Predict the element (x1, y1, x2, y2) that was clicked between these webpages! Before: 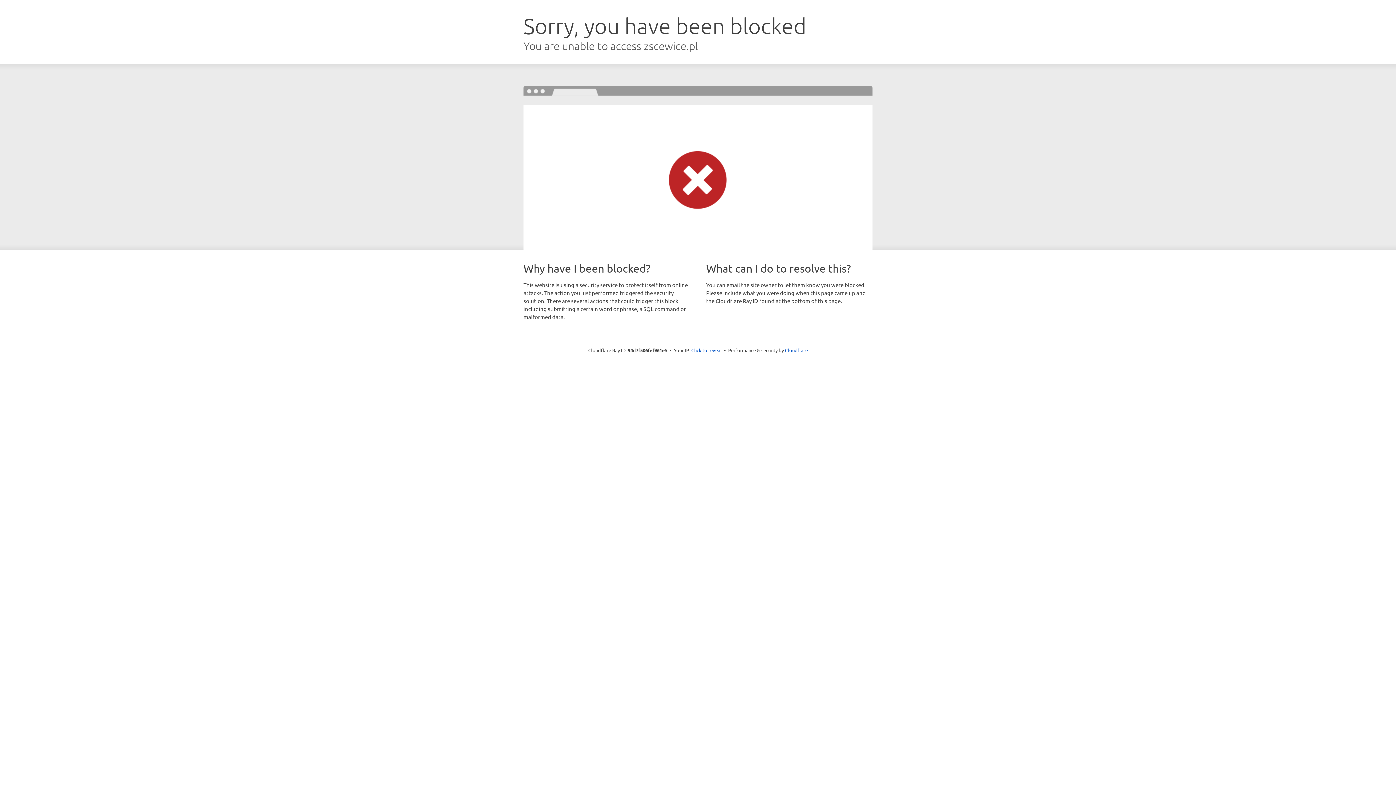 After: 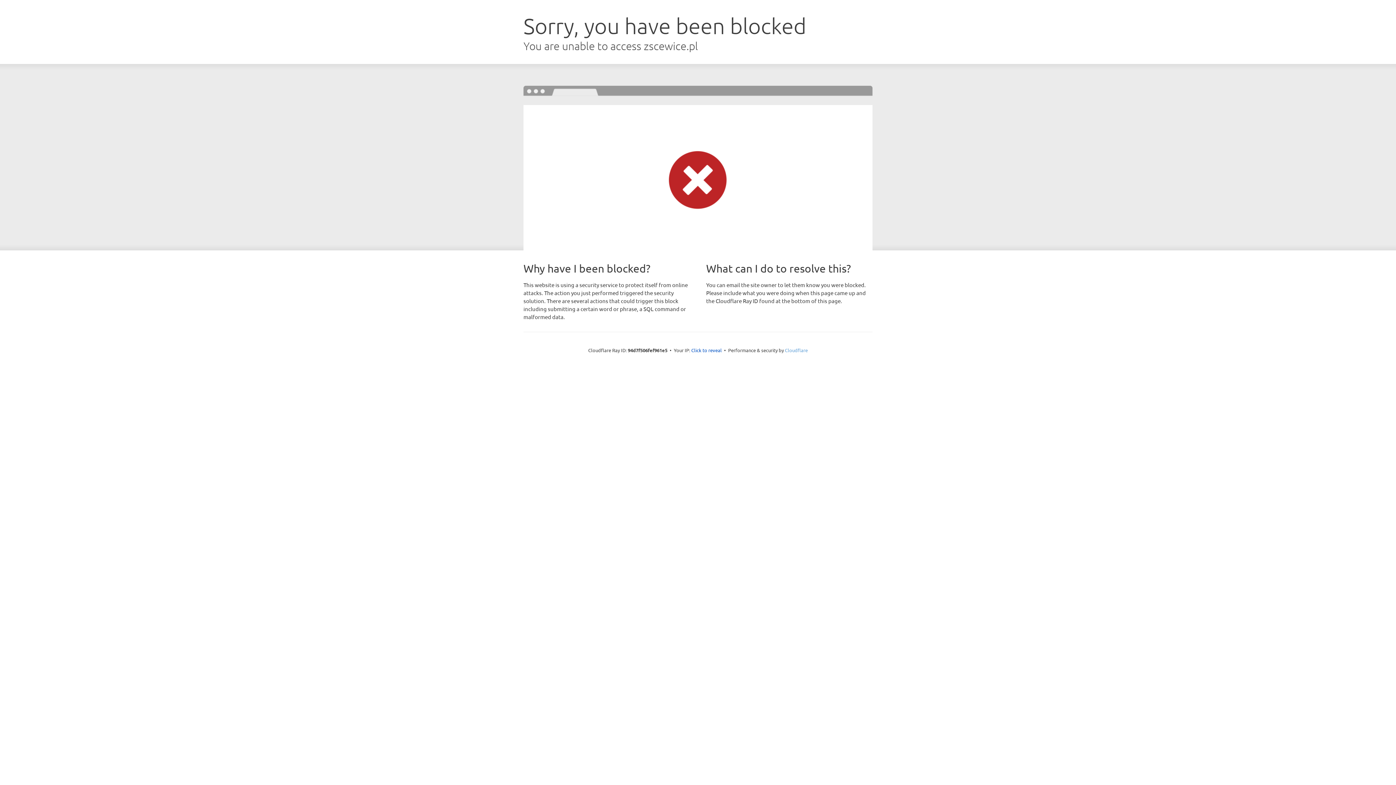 Action: bbox: (785, 347, 808, 353) label: Cloudflare